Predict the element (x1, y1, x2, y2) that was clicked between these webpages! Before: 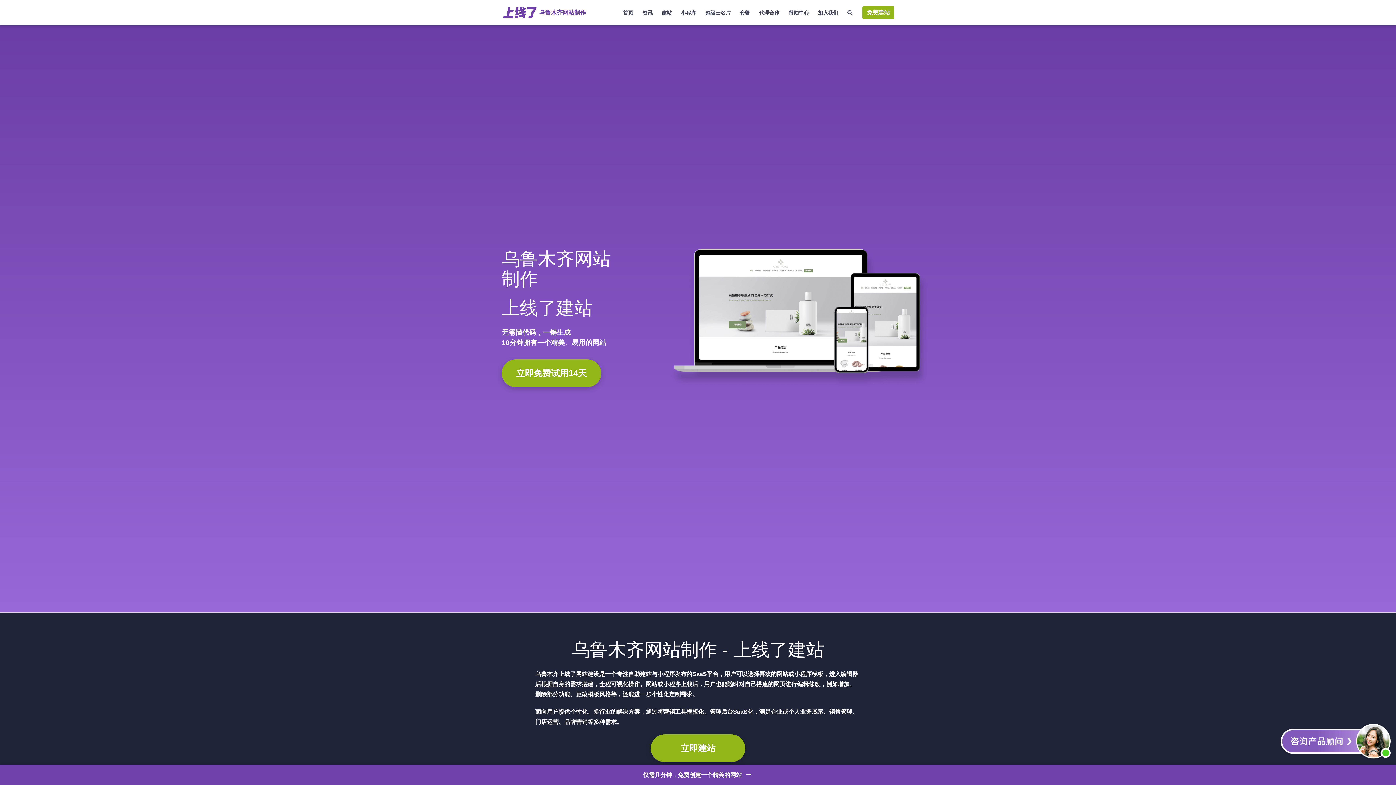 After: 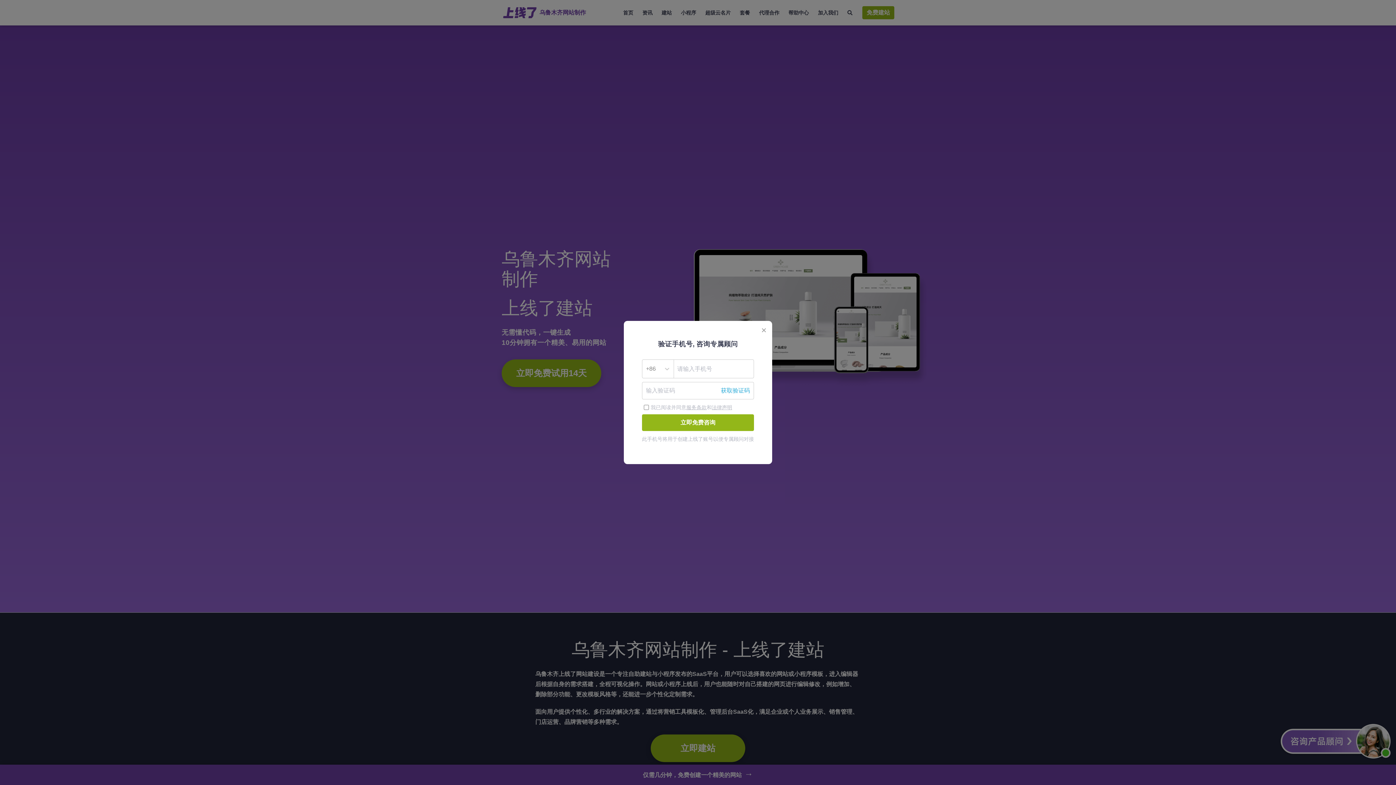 Action: bbox: (0, 765, 1396, 785) label: 仅需几分钟，免费创建一个精美的网站 →